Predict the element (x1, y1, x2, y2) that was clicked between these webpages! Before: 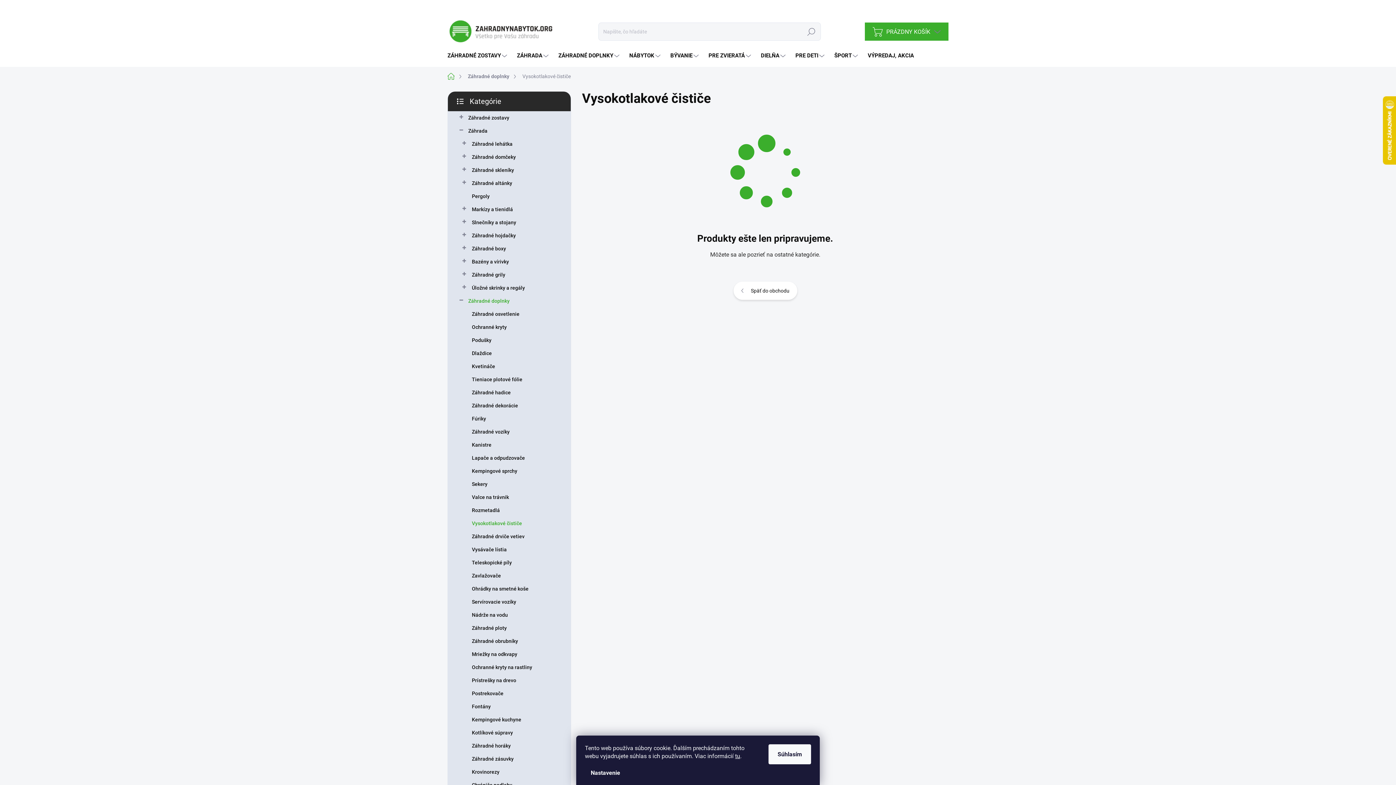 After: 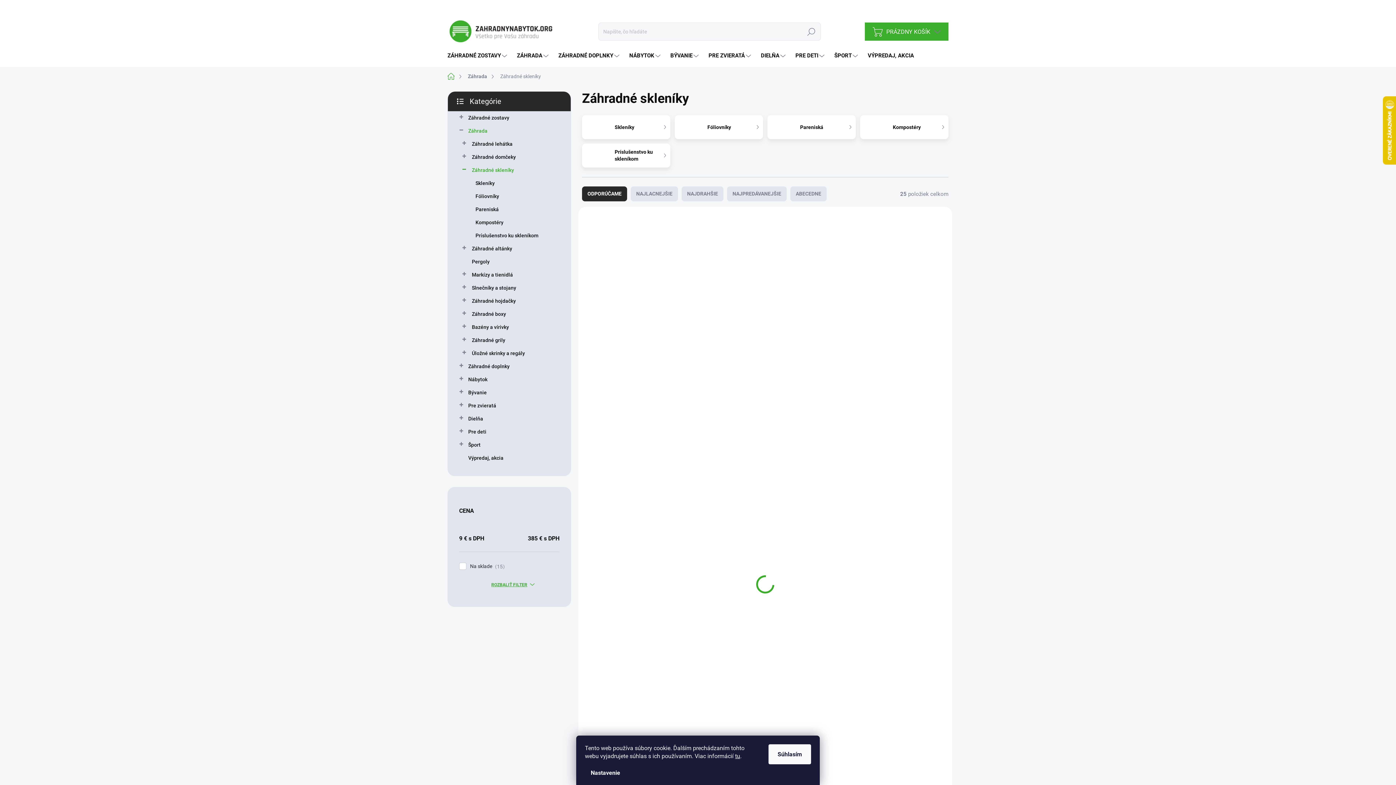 Action: label: Záhradné skleníky
  bbox: (459, 163, 559, 176)